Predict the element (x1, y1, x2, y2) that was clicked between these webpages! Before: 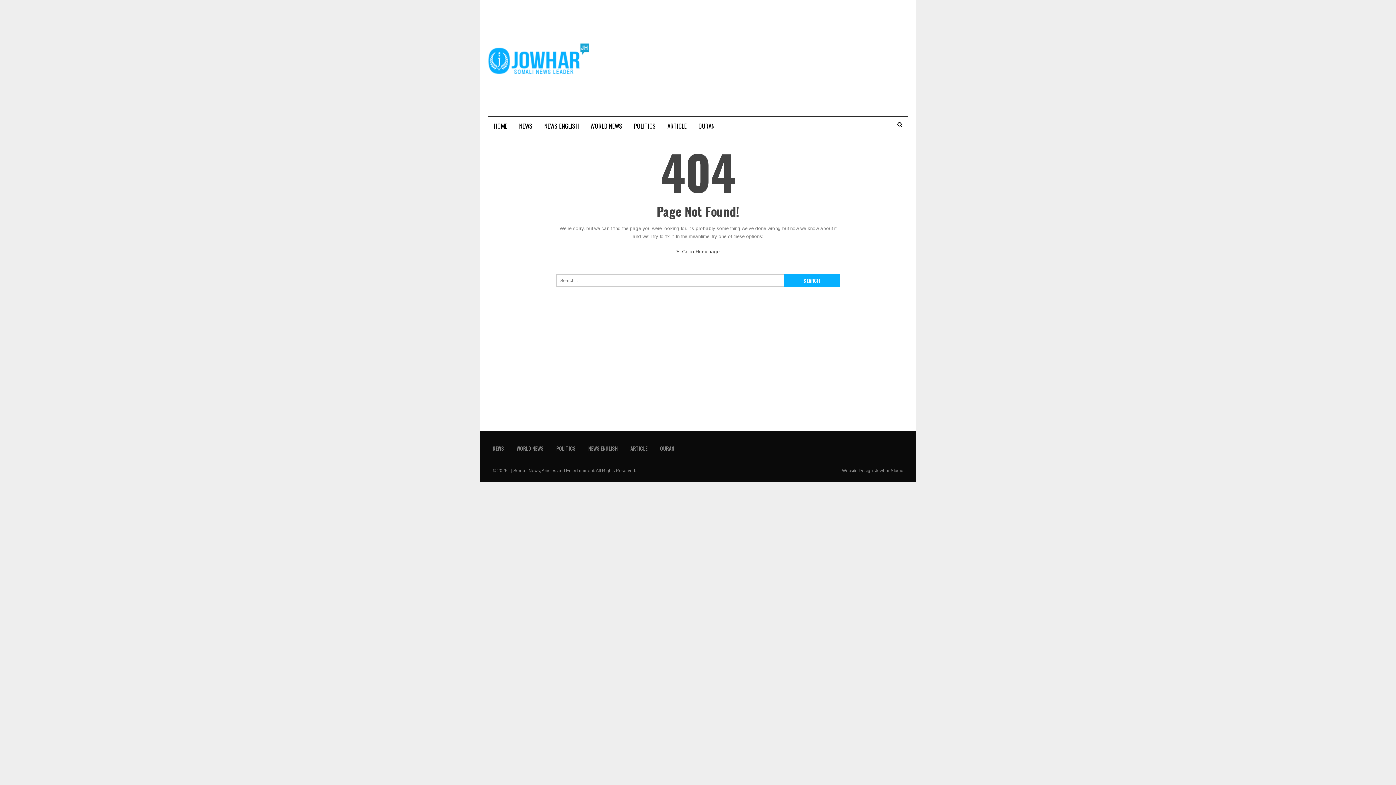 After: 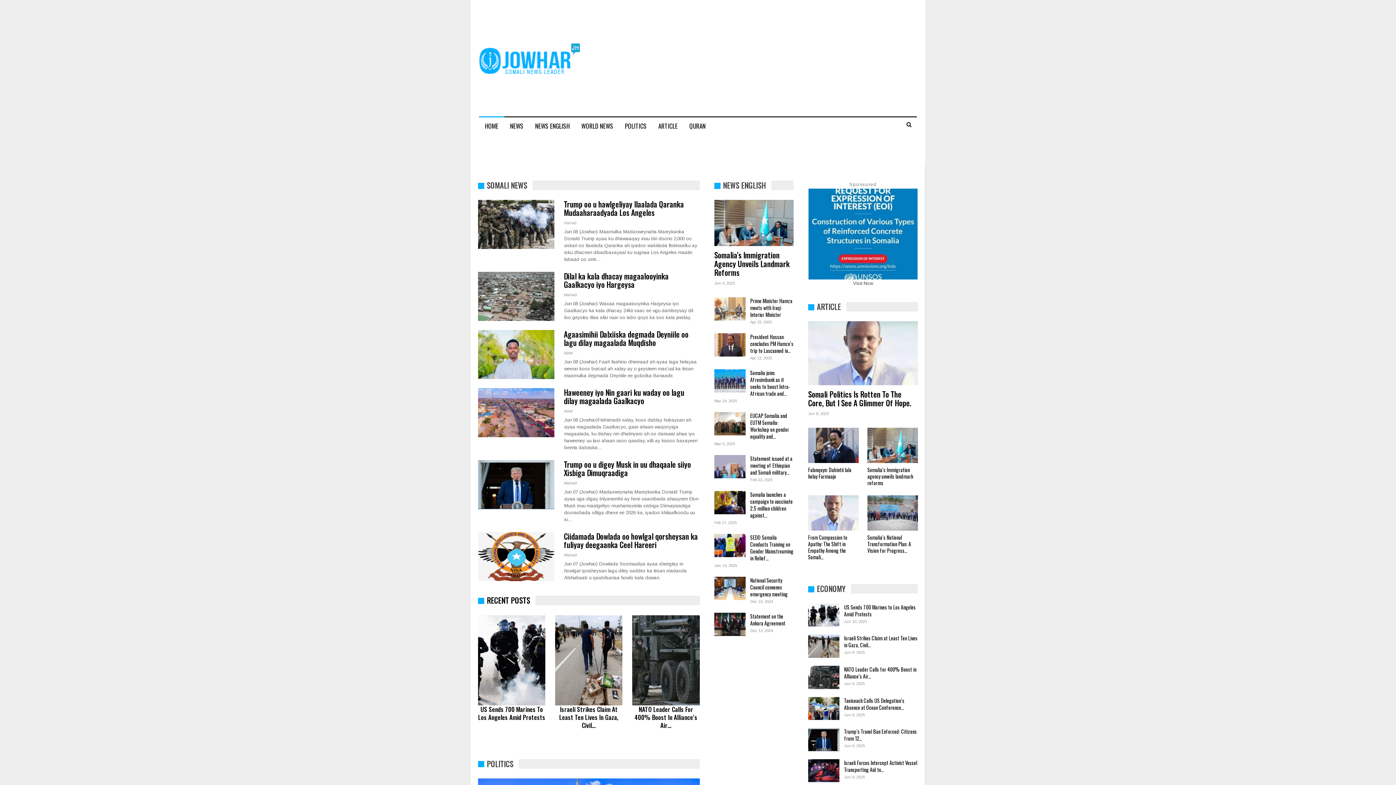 Action: label: HOME bbox: (488, 117, 513, 134)